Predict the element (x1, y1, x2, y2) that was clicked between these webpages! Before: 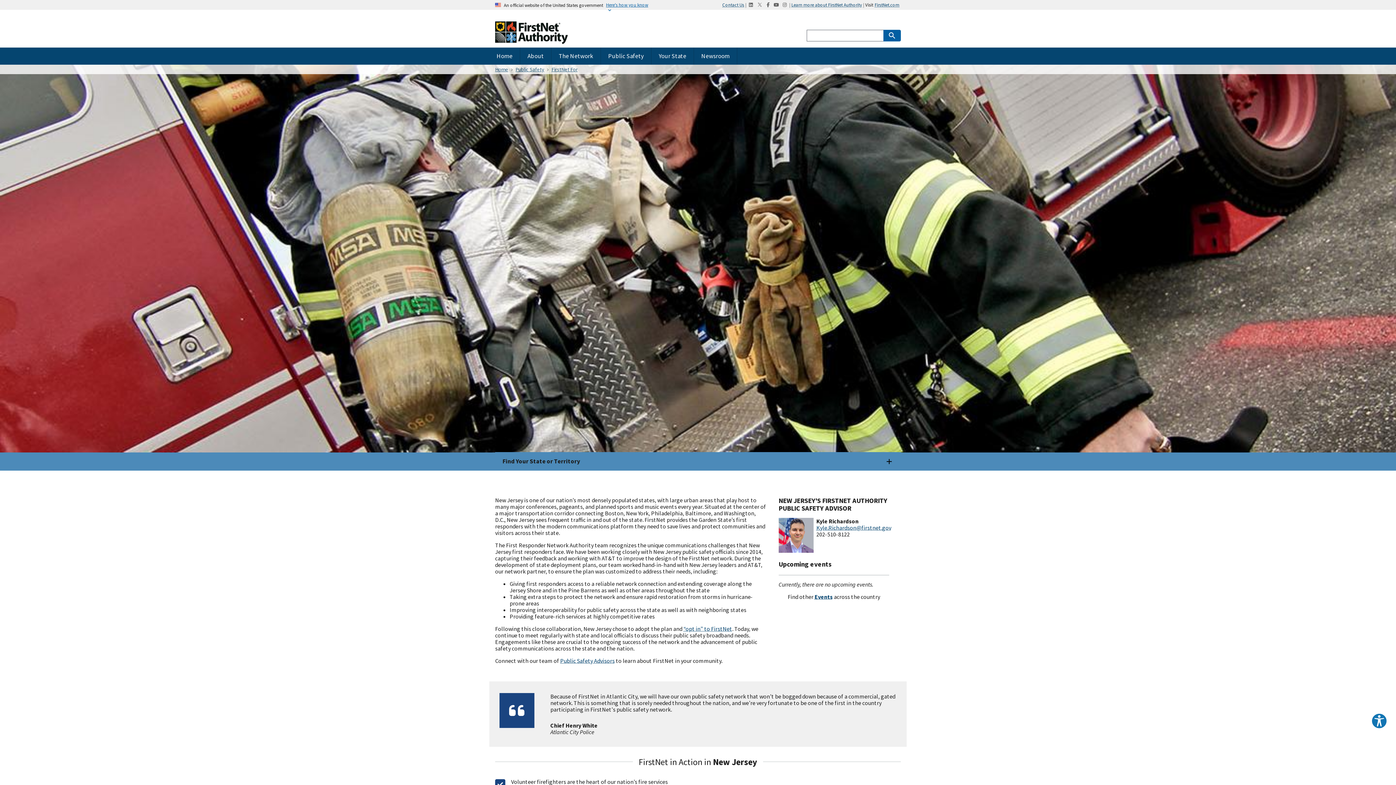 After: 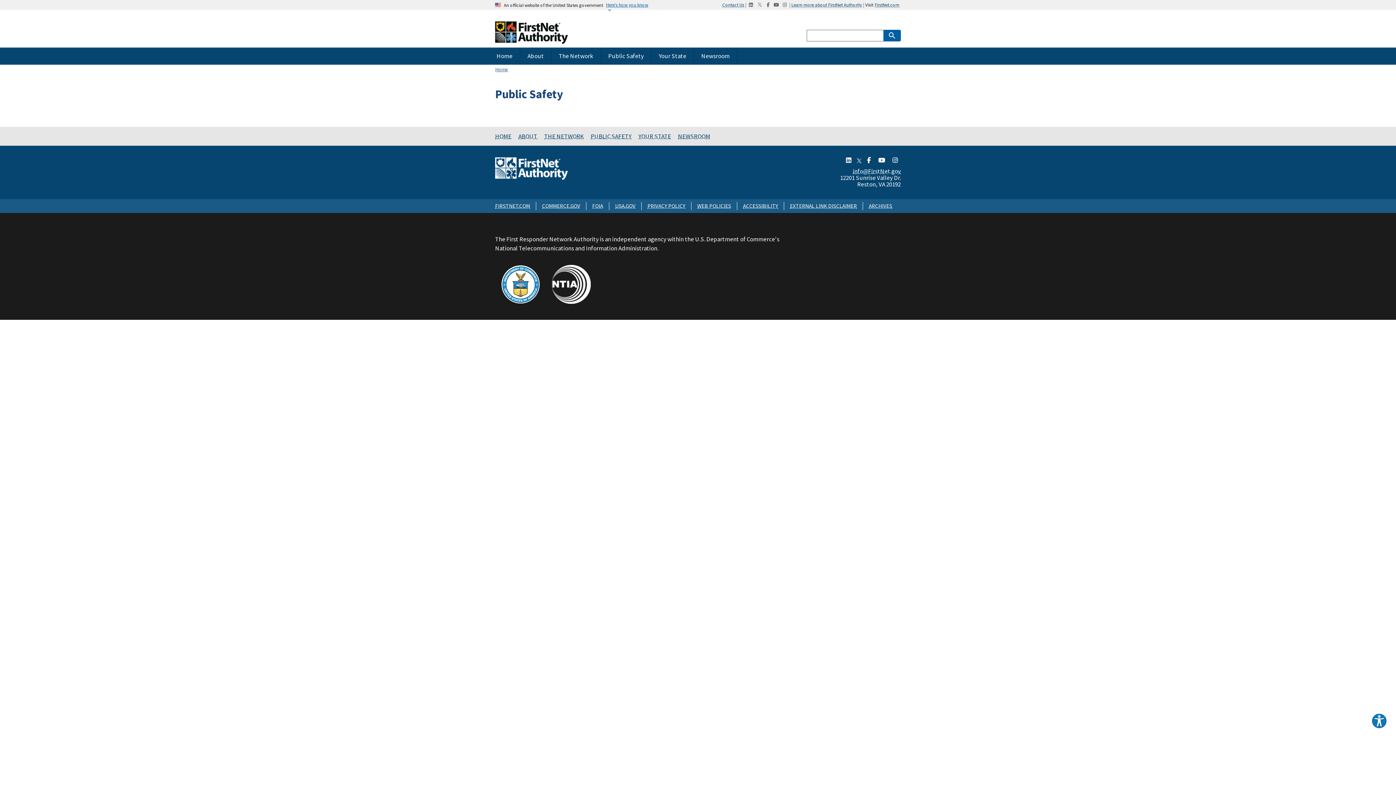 Action: bbox: (515, 66, 544, 72) label: Public Safety